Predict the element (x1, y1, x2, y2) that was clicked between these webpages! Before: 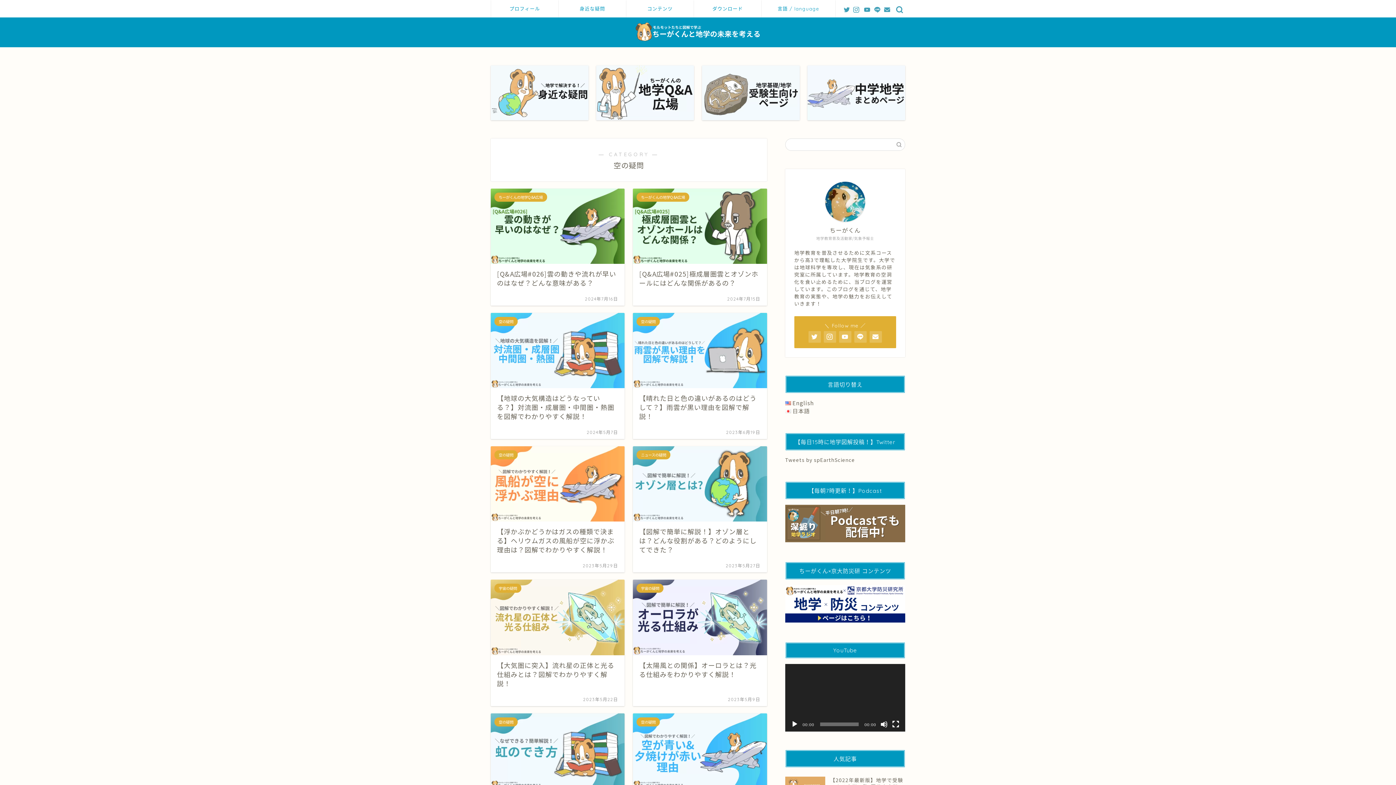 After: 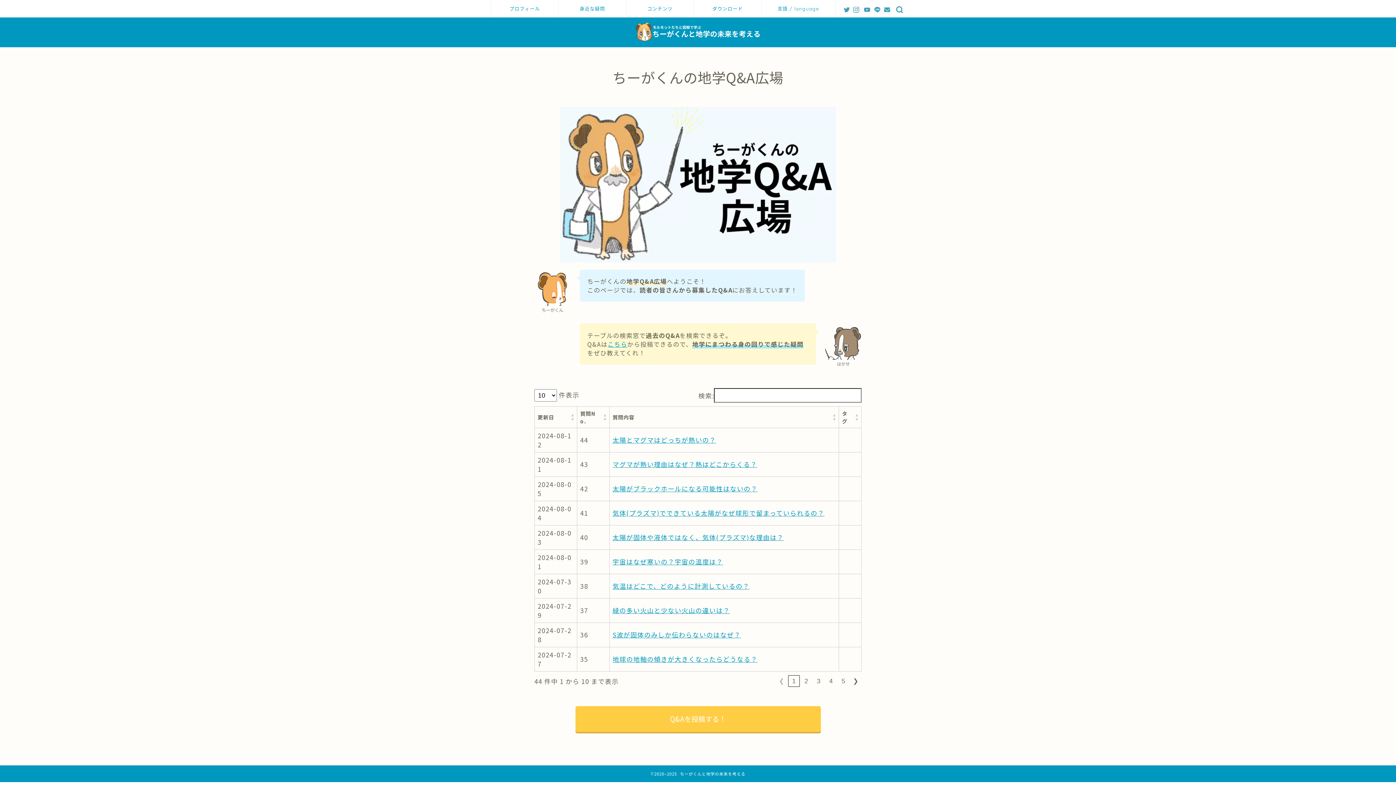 Action: bbox: (596, 65, 694, 120)